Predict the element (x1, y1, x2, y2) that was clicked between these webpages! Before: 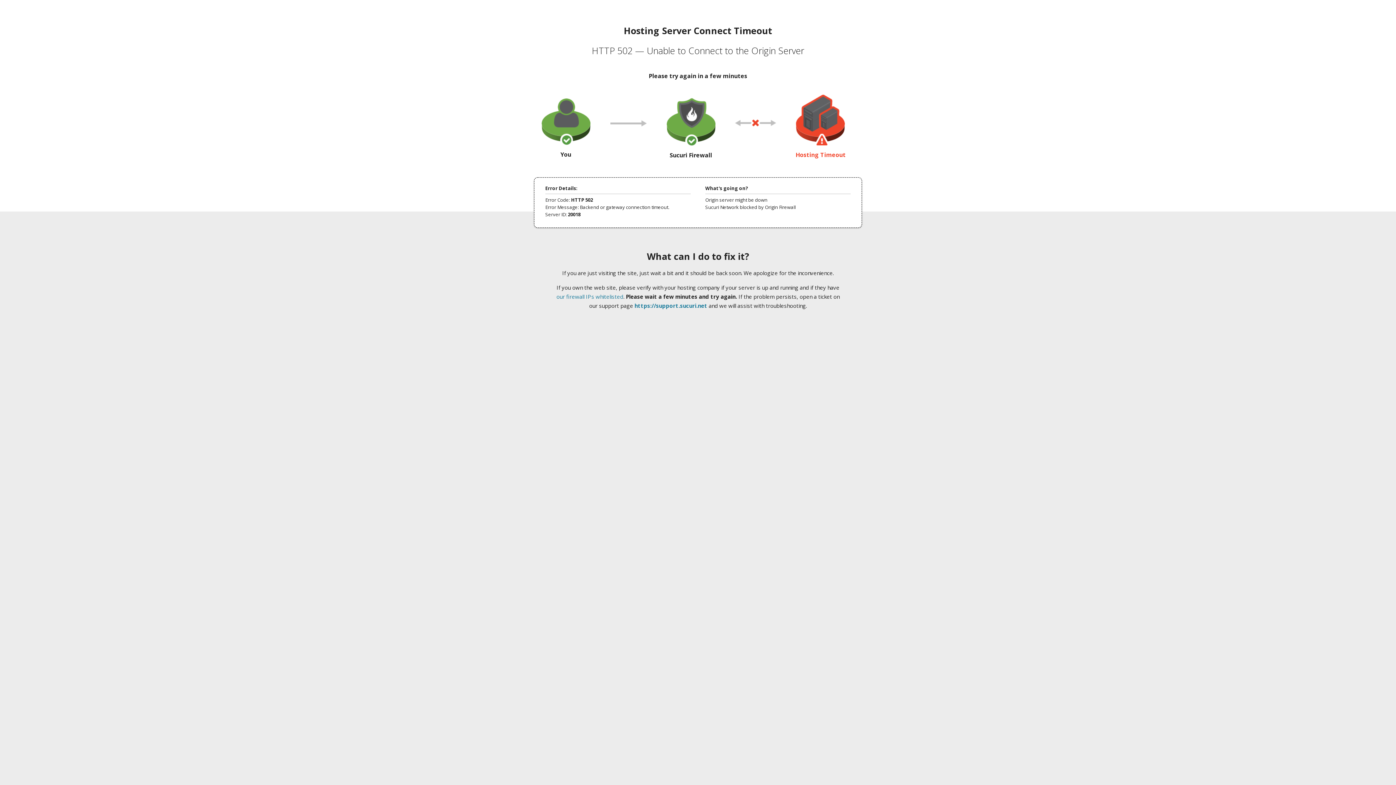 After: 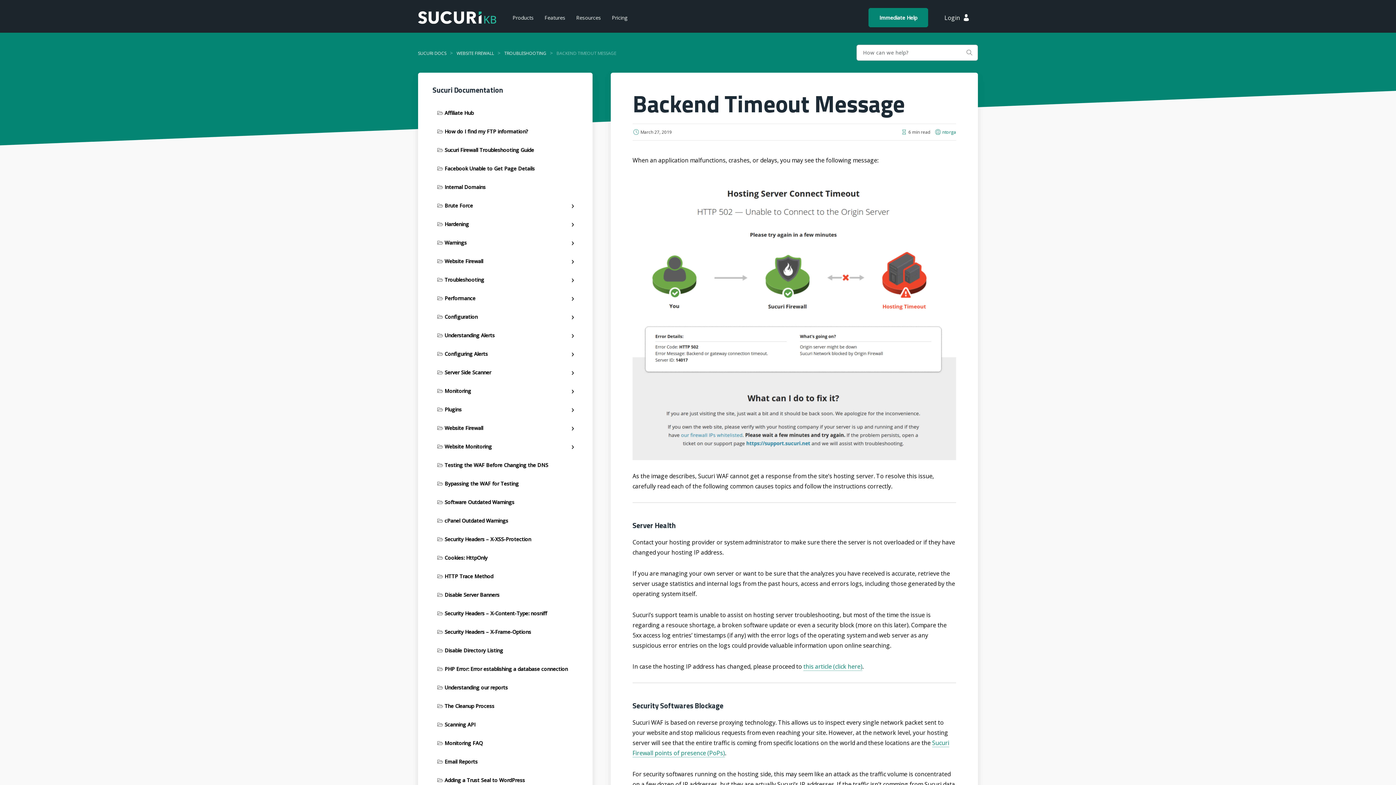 Action: bbox: (556, 293, 623, 300) label: our firewall IPs whitelisted